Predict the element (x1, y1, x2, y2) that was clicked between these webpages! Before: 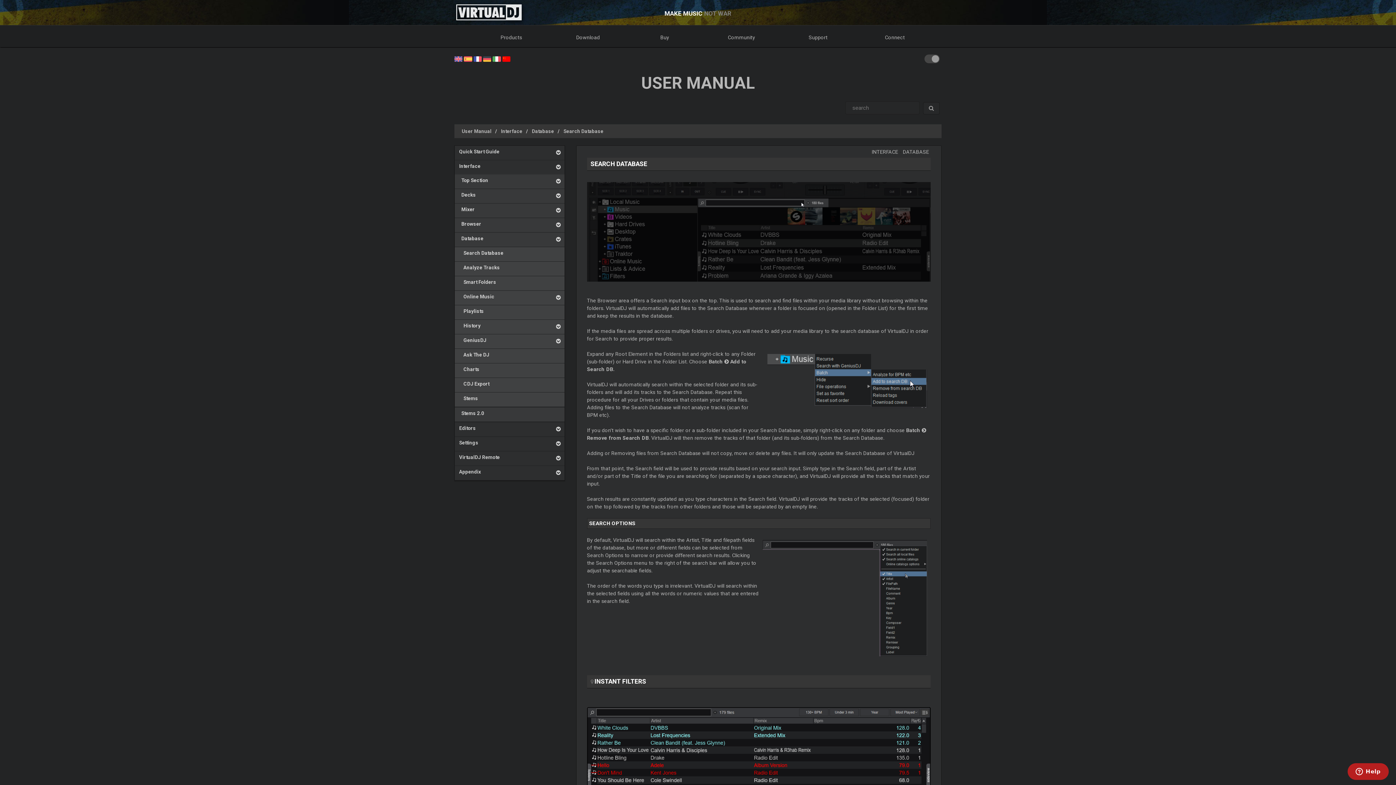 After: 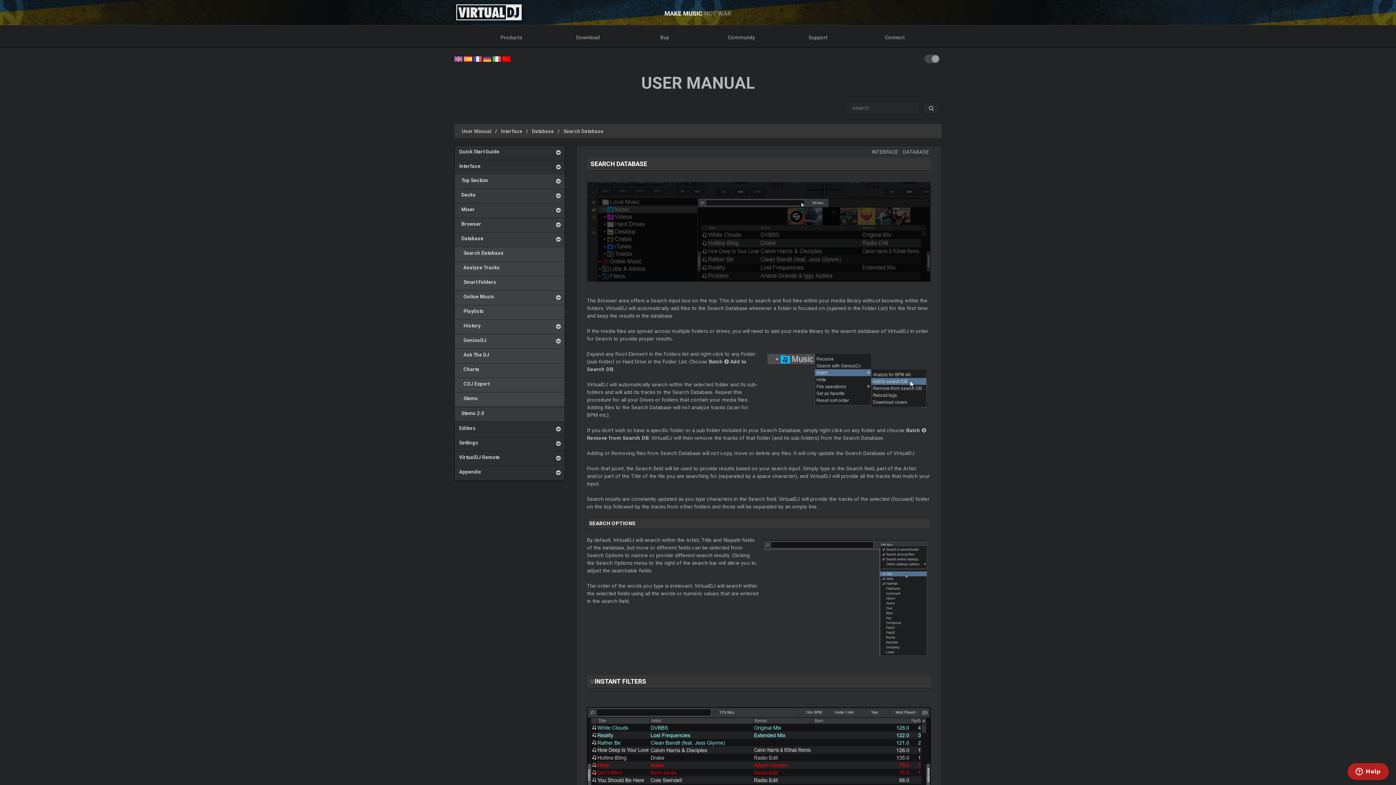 Action: label: Search Database bbox: (563, 128, 603, 134)